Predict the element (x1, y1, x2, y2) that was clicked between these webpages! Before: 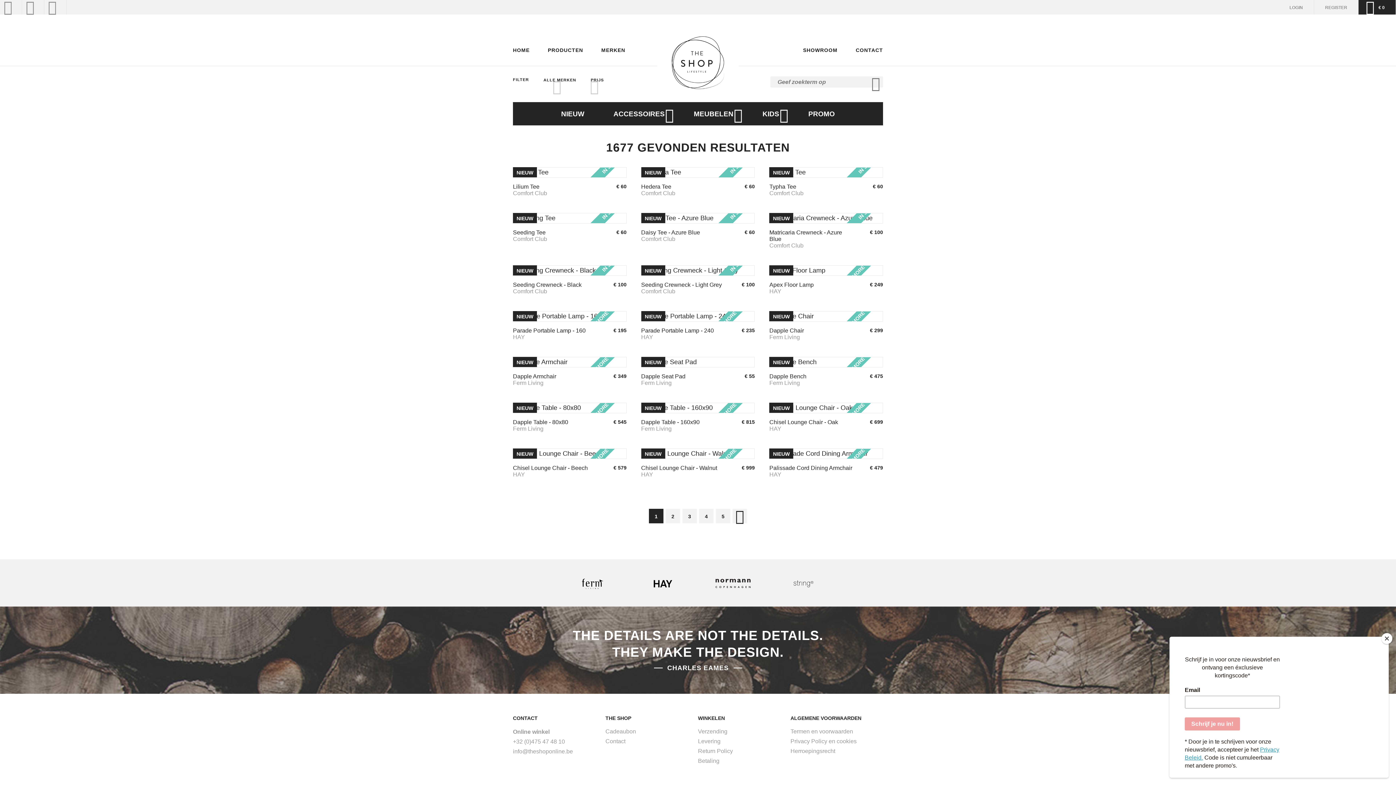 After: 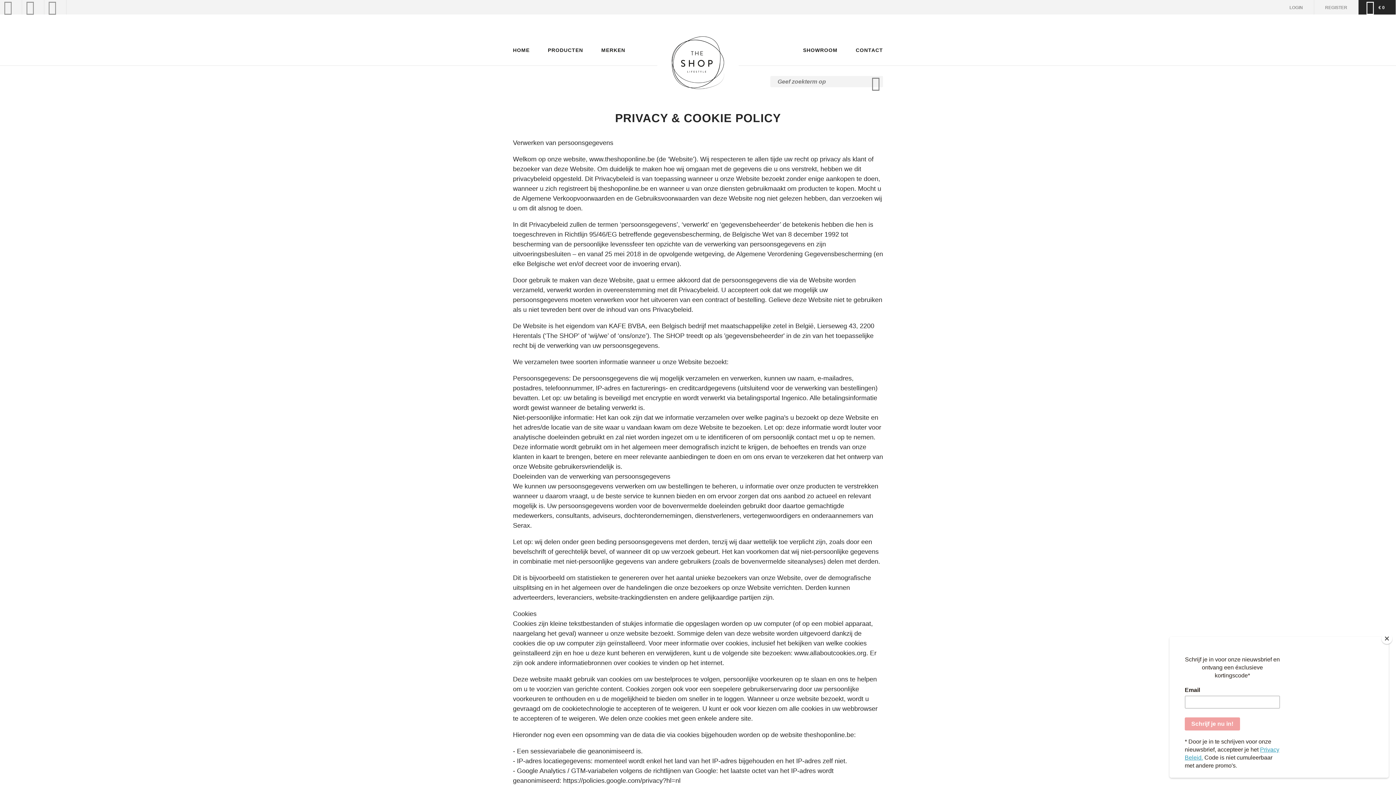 Action: label: Privacy Policy en cookies bbox: (790, 738, 856, 744)